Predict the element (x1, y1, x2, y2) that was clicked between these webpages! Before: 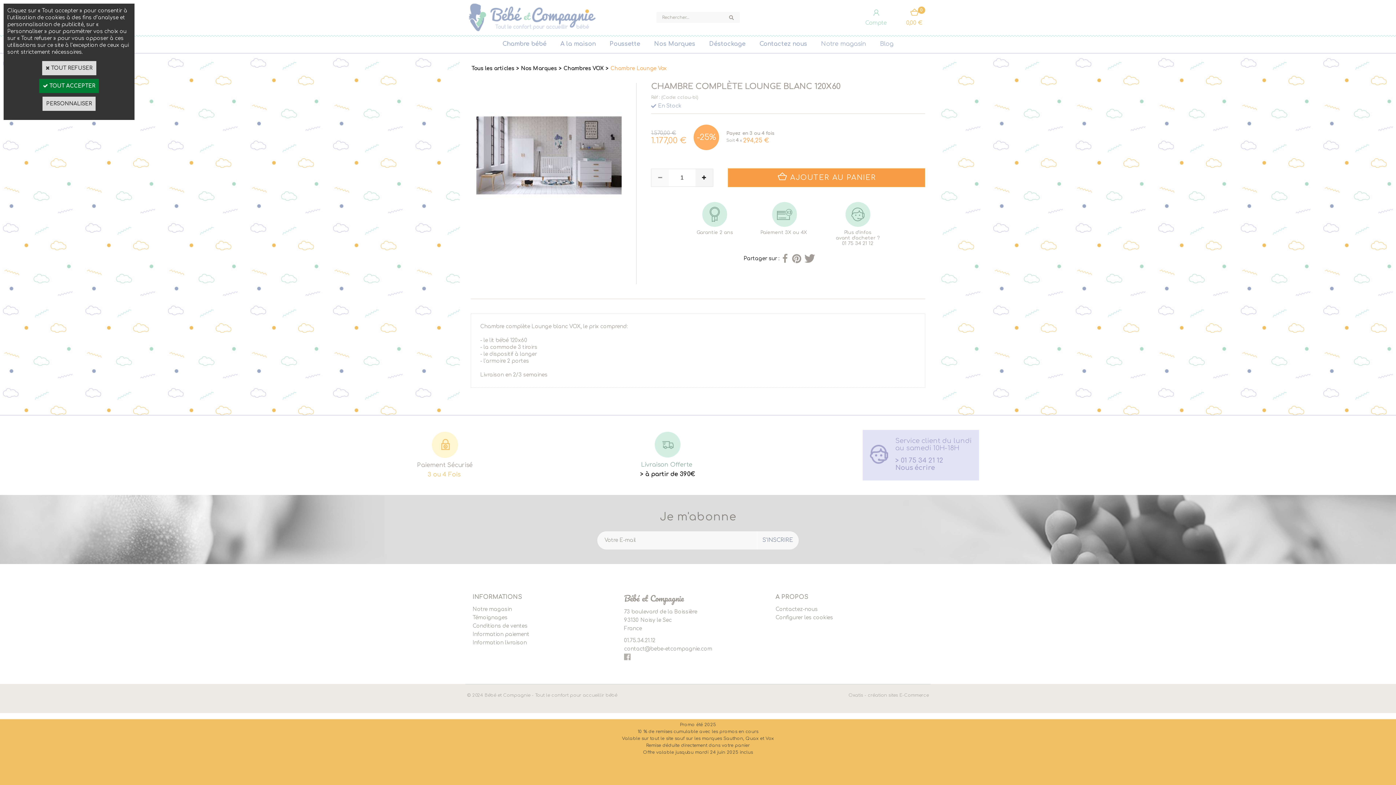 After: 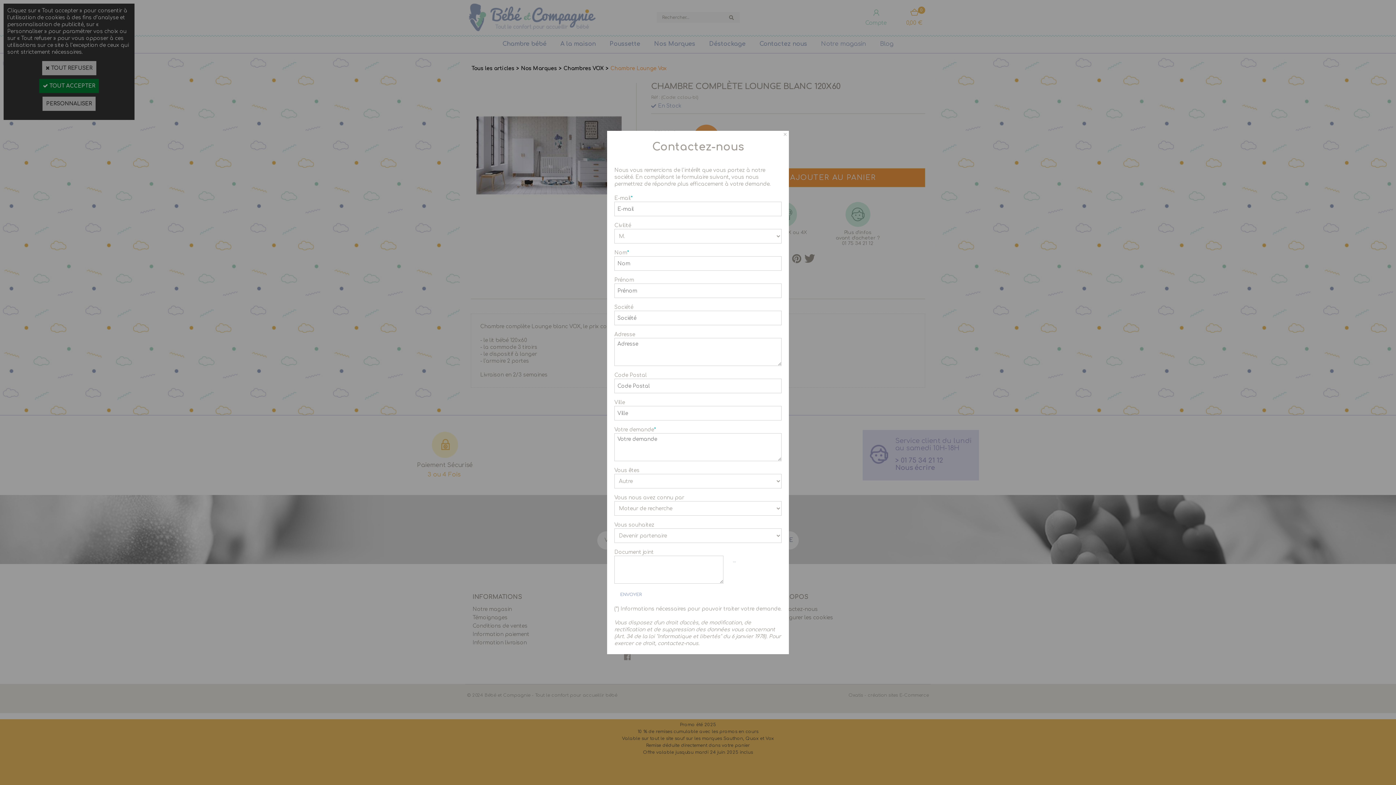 Action: bbox: (624, 646, 712, 651) label: contact@bebe-etcompagnie.com